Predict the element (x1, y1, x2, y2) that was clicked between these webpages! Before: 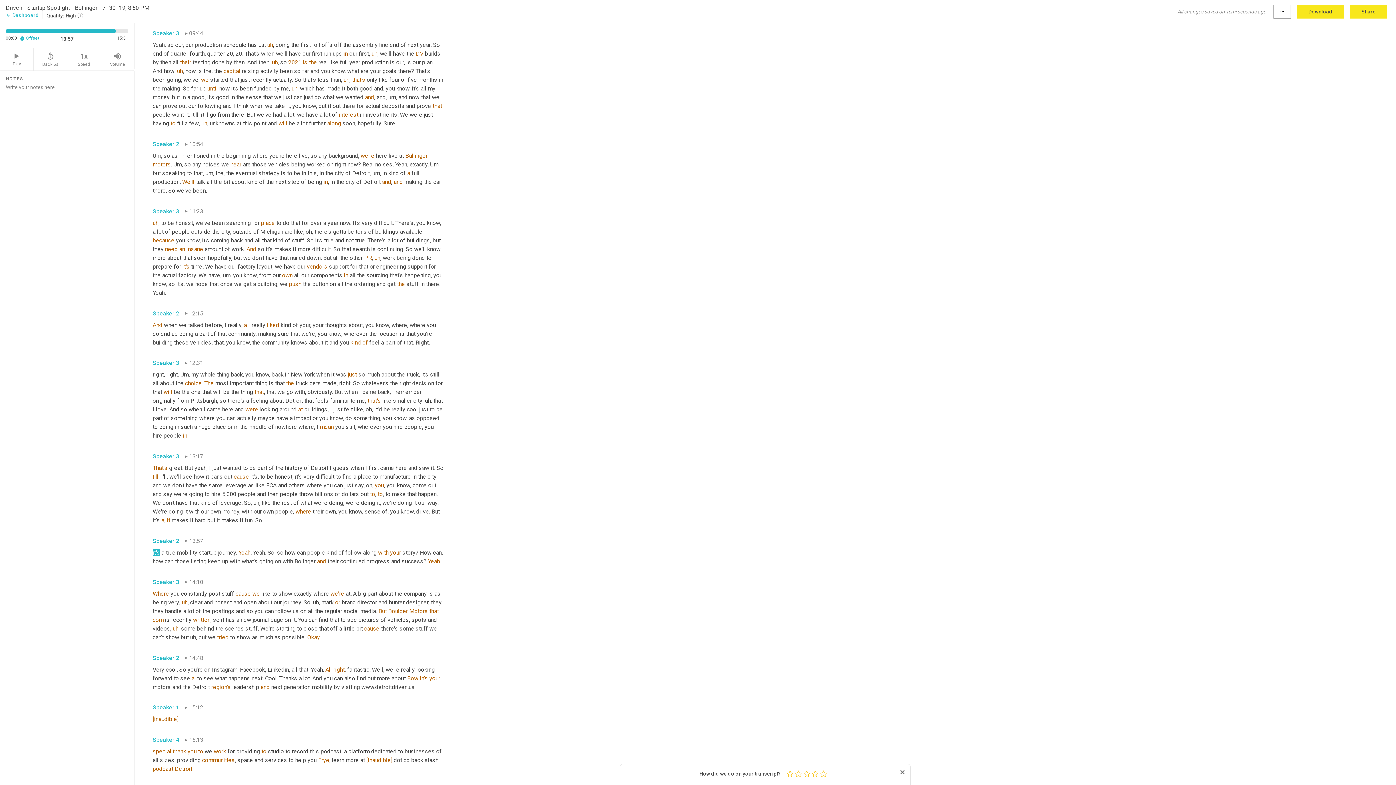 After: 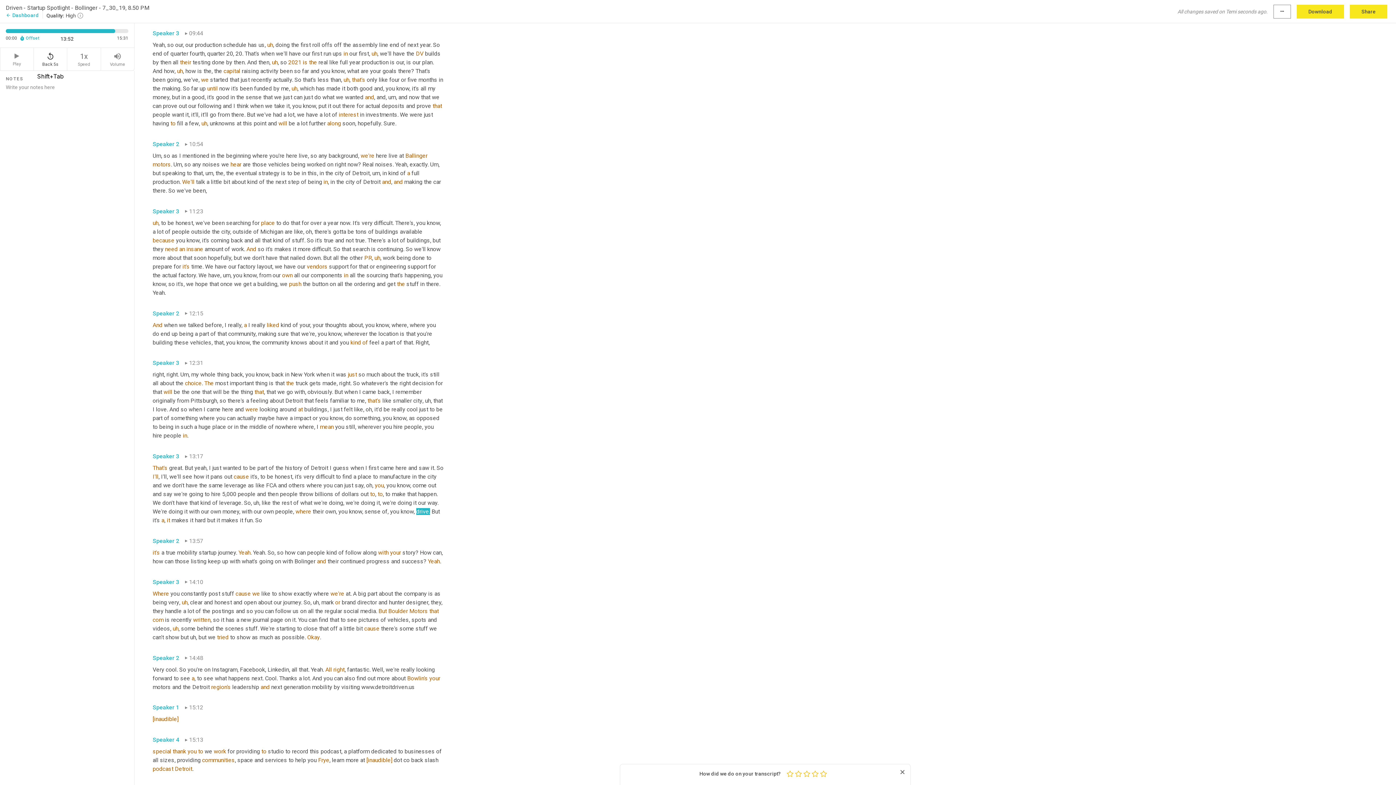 Action: bbox: (33, 48, 67, 70) label: replay_5
Back 5s